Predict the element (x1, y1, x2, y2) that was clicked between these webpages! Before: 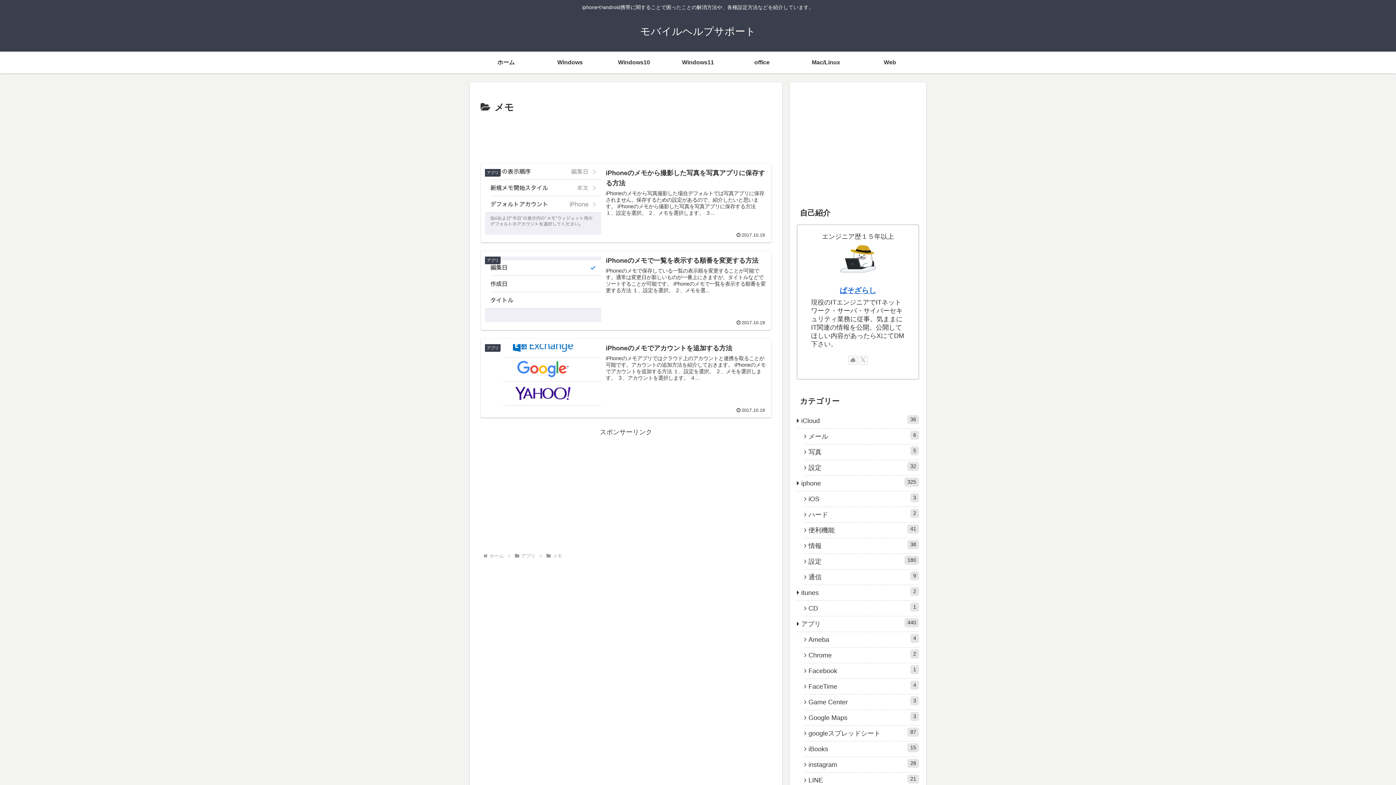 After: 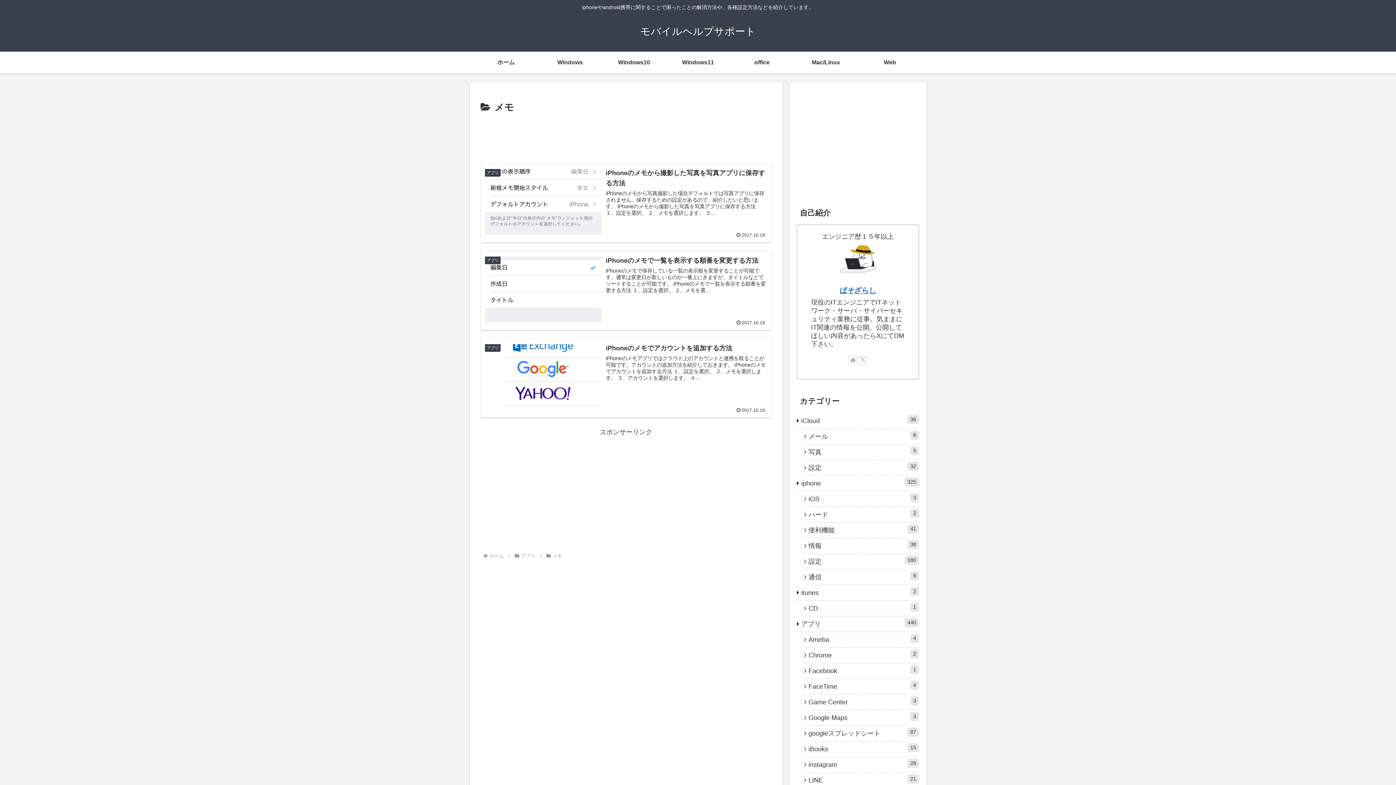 Action: bbox: (848, 356, 857, 364) label: 著作サイトをチェック